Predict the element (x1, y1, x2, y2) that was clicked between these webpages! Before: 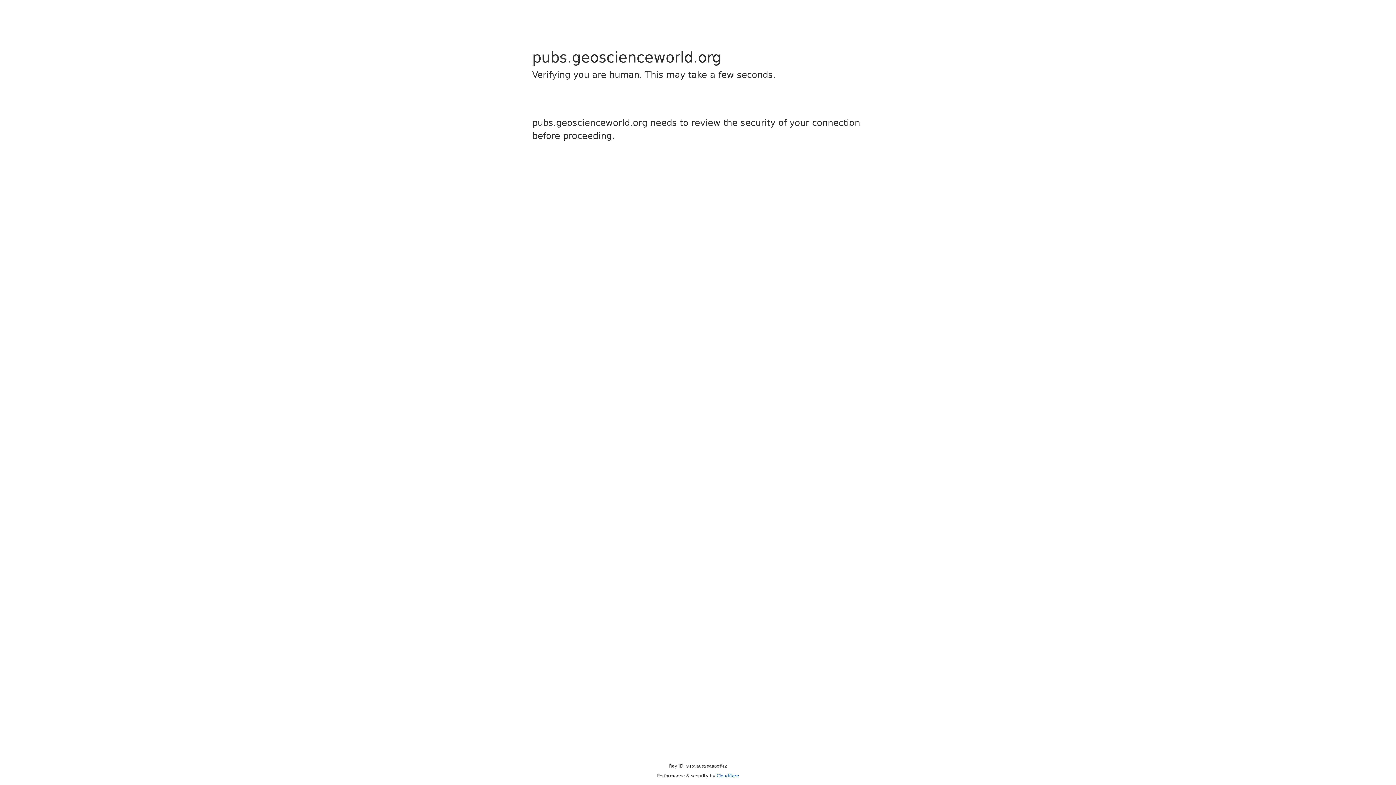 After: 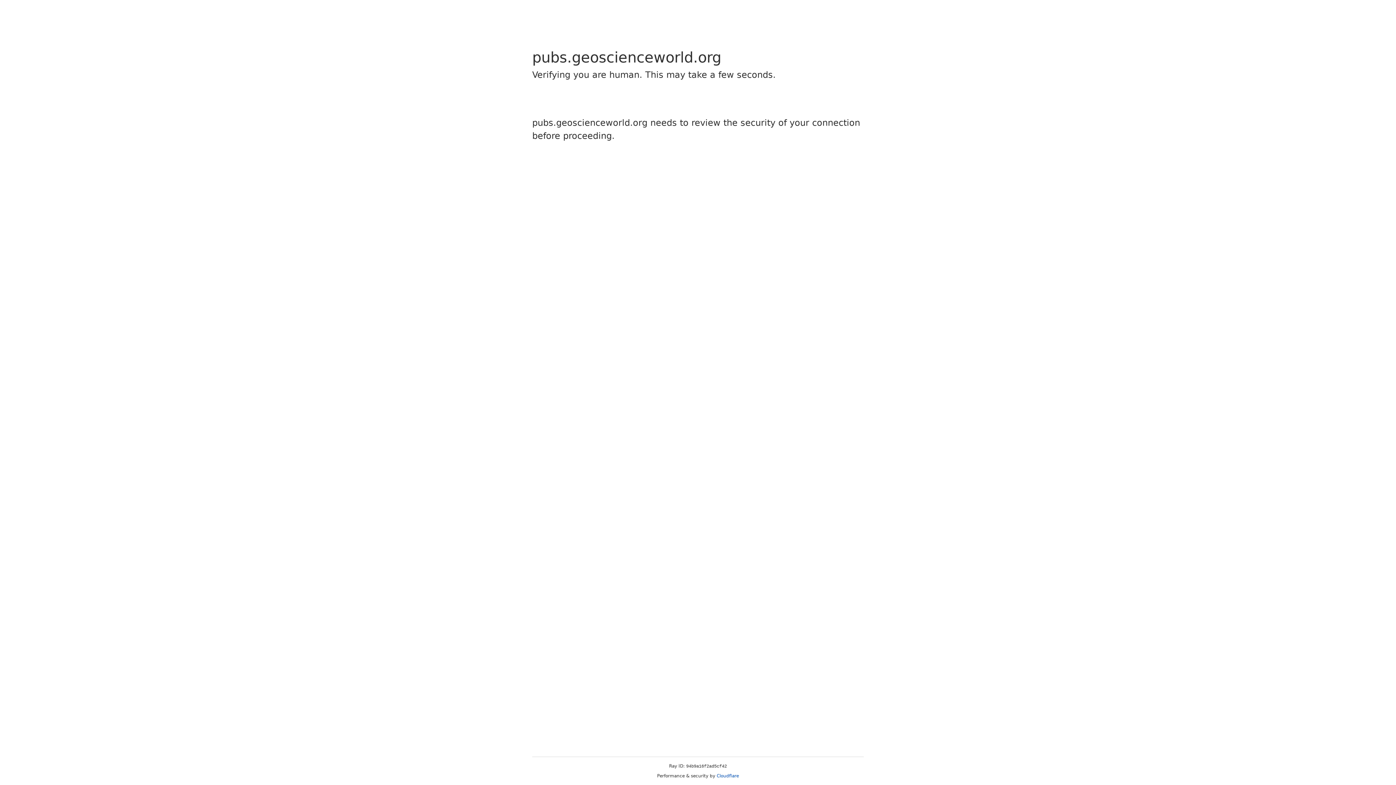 Action: label: Cloudflare bbox: (716, 773, 739, 778)